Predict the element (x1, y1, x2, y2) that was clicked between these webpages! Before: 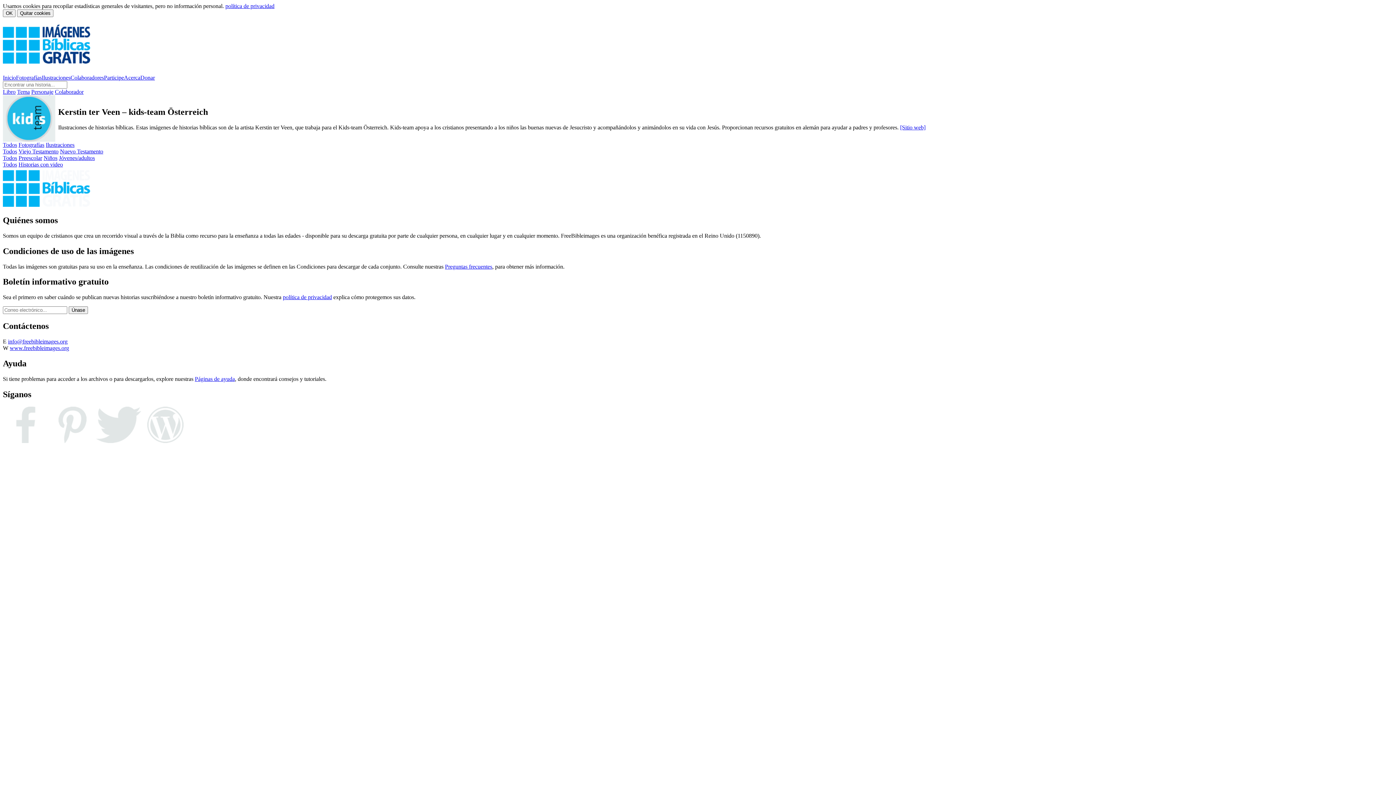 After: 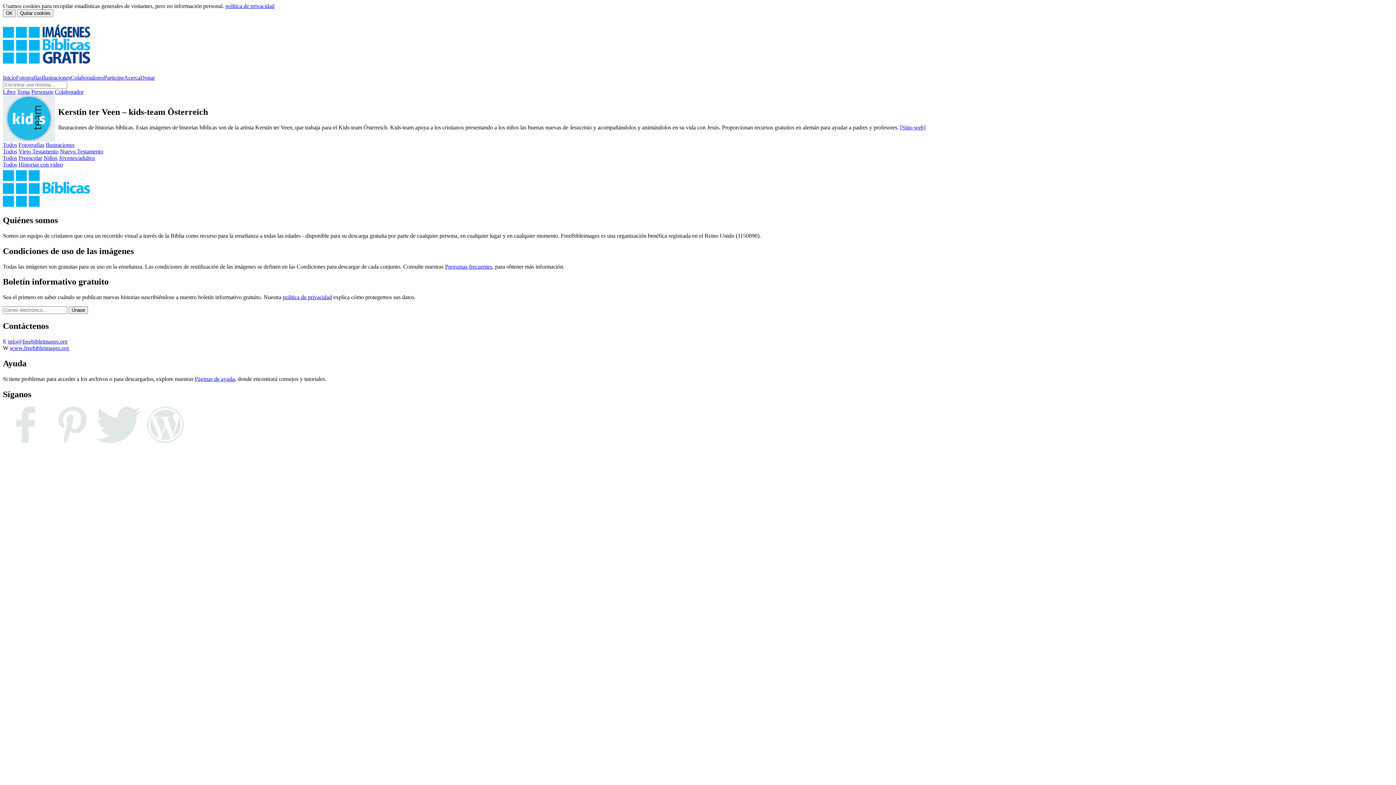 Action: label: Niños bbox: (43, 154, 57, 161)